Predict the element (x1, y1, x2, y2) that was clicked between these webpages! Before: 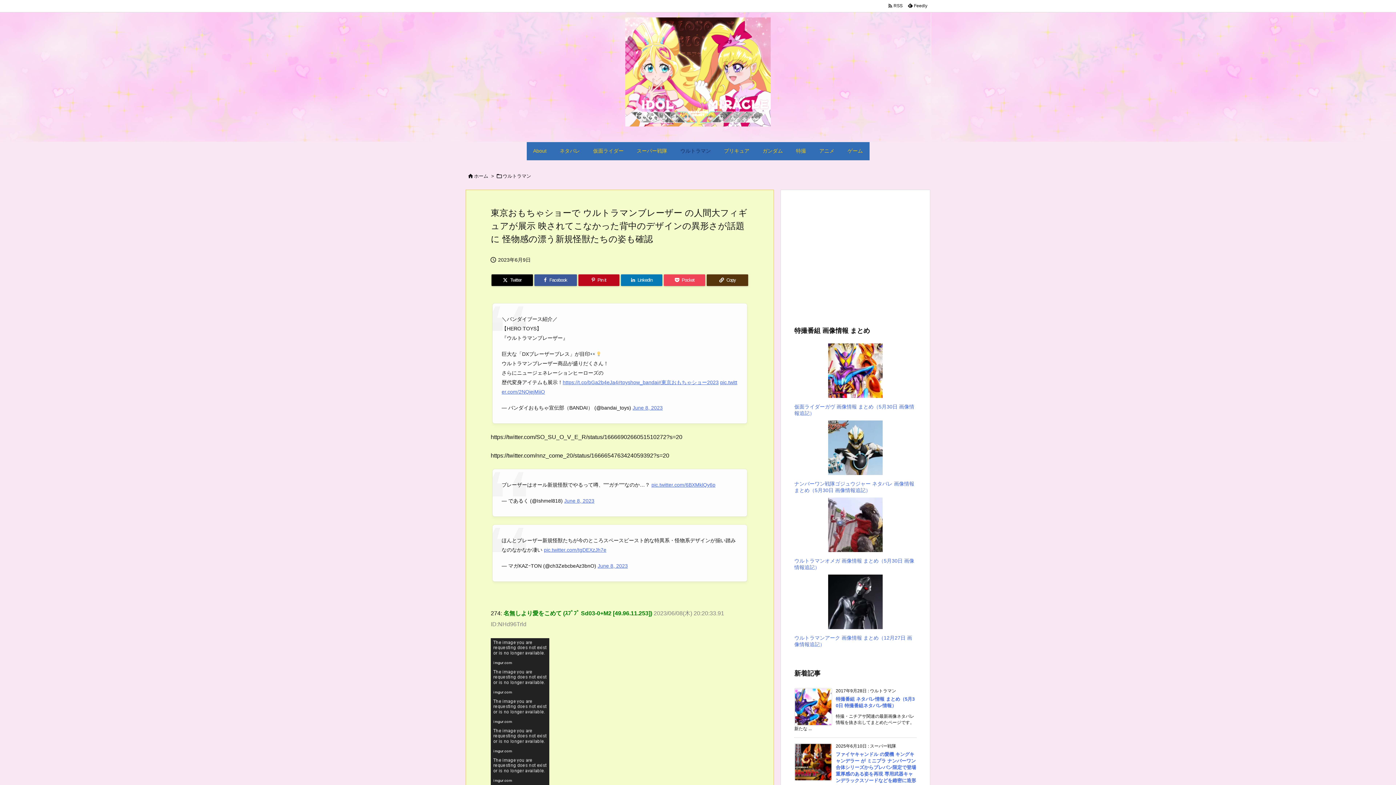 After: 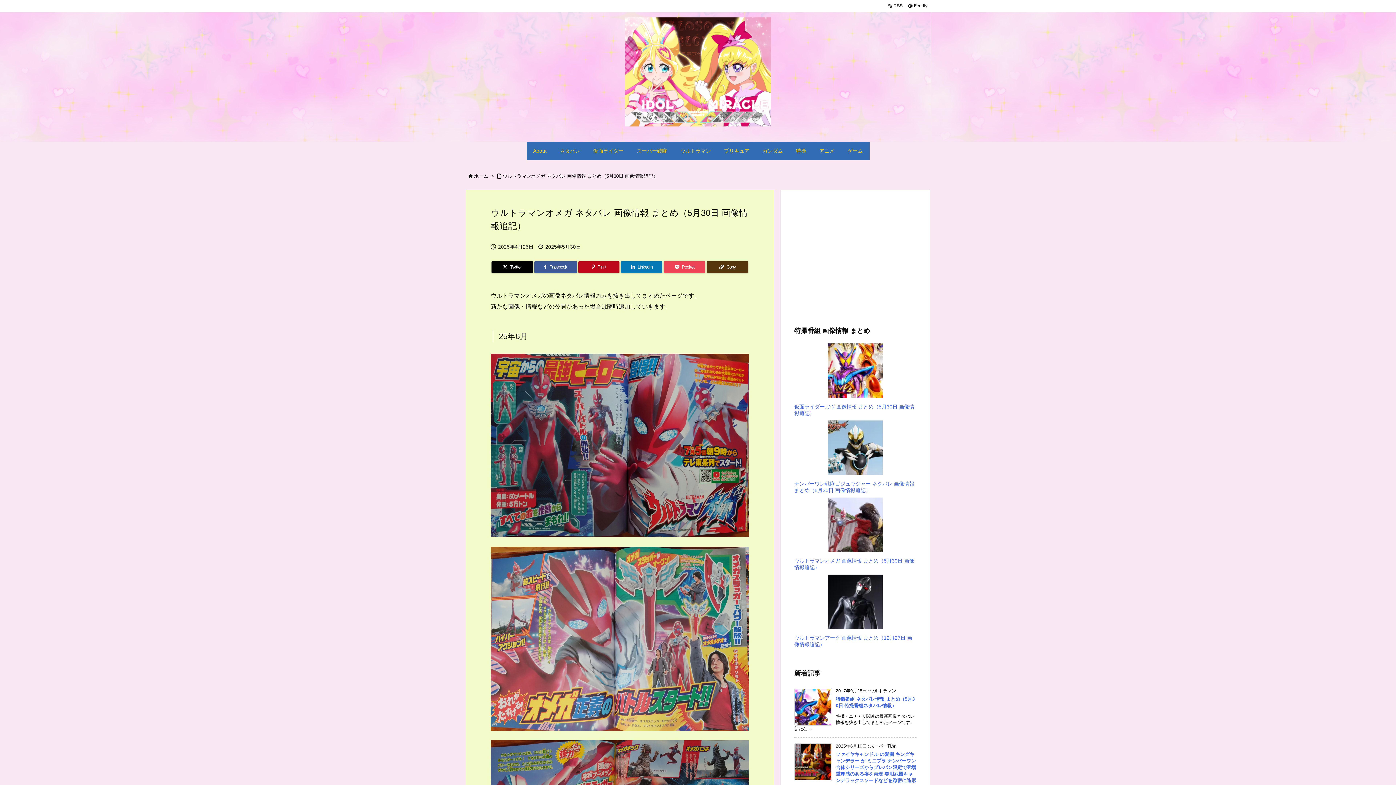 Action: bbox: (794, 497, 916, 552)